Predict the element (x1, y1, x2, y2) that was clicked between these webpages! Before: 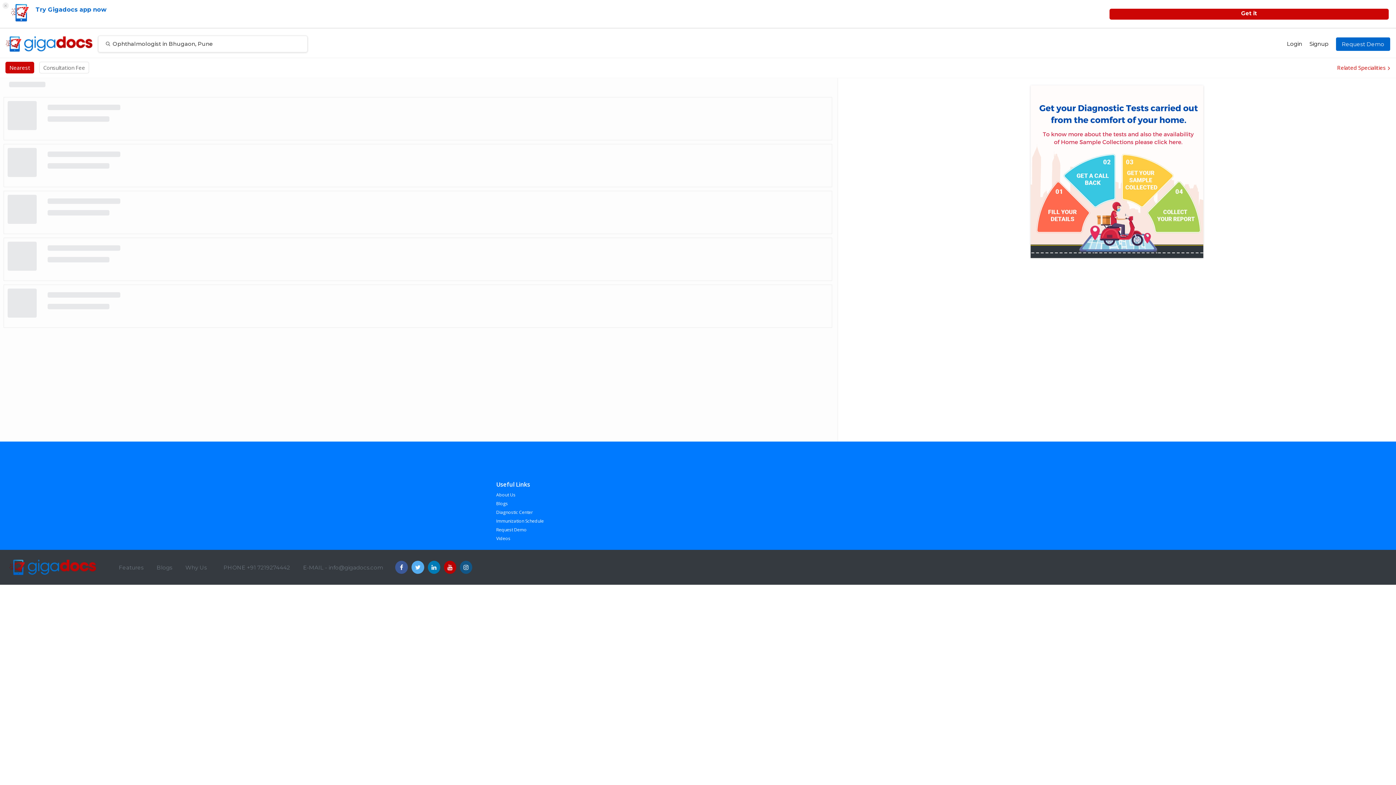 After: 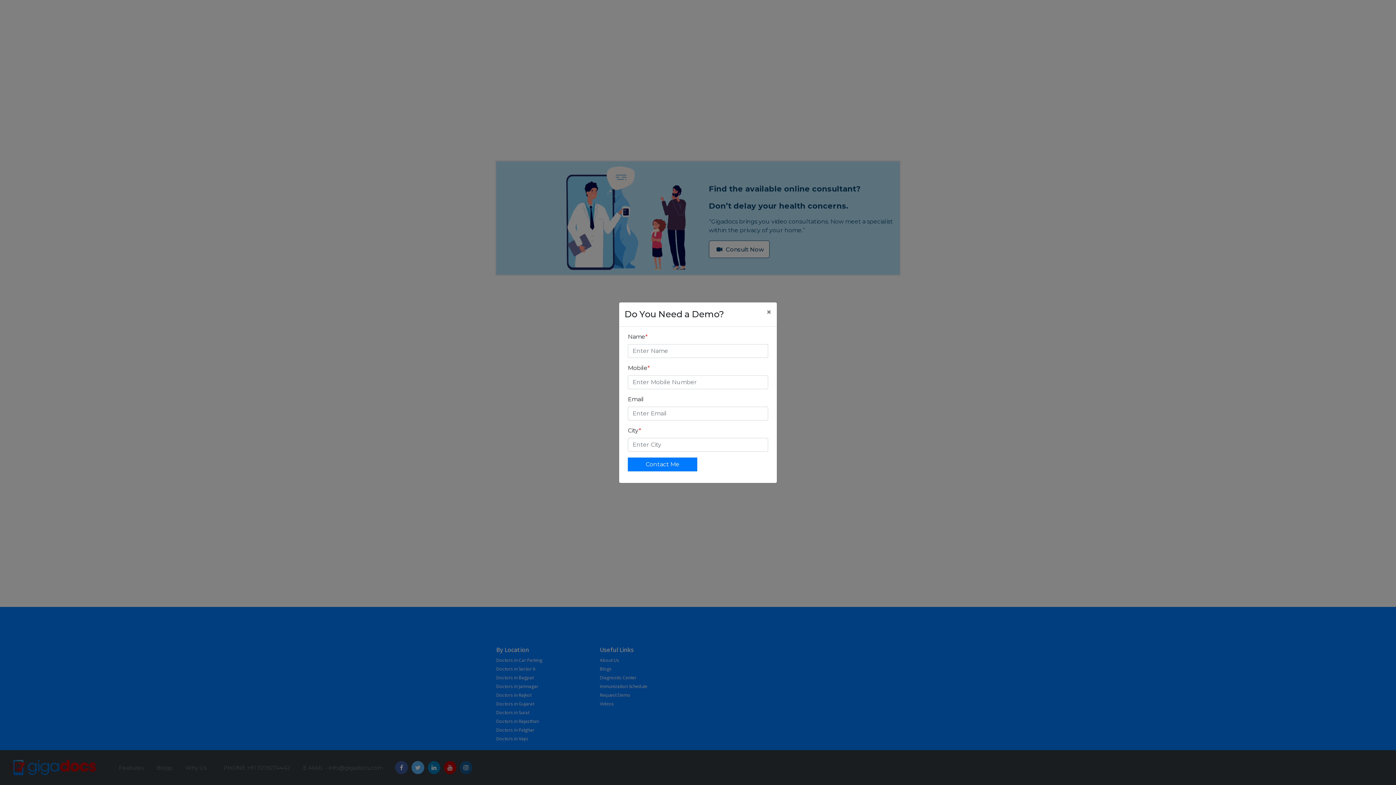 Action: bbox: (496, 526, 526, 533) label: Request Demo